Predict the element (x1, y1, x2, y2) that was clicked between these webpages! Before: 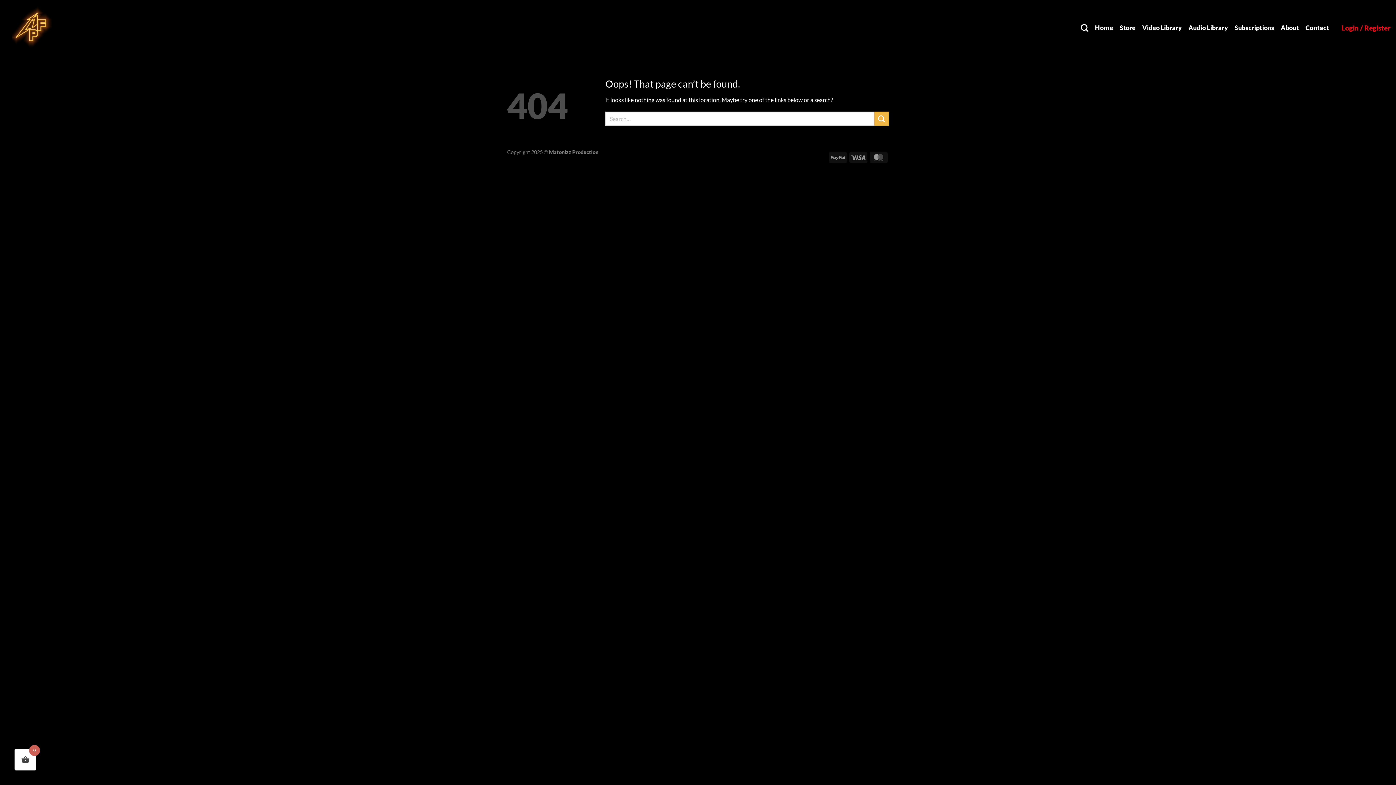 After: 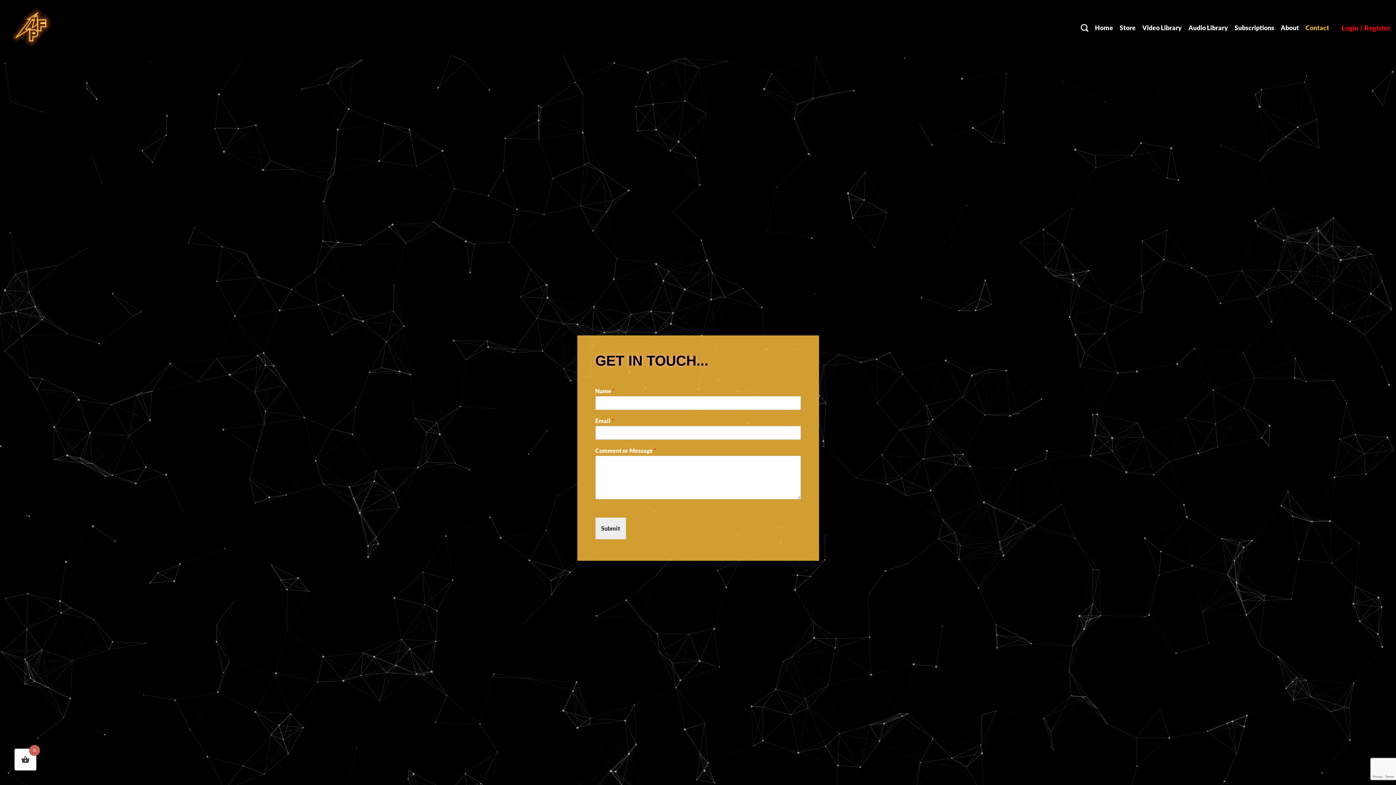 Action: bbox: (1305, 21, 1329, 34) label: Contact